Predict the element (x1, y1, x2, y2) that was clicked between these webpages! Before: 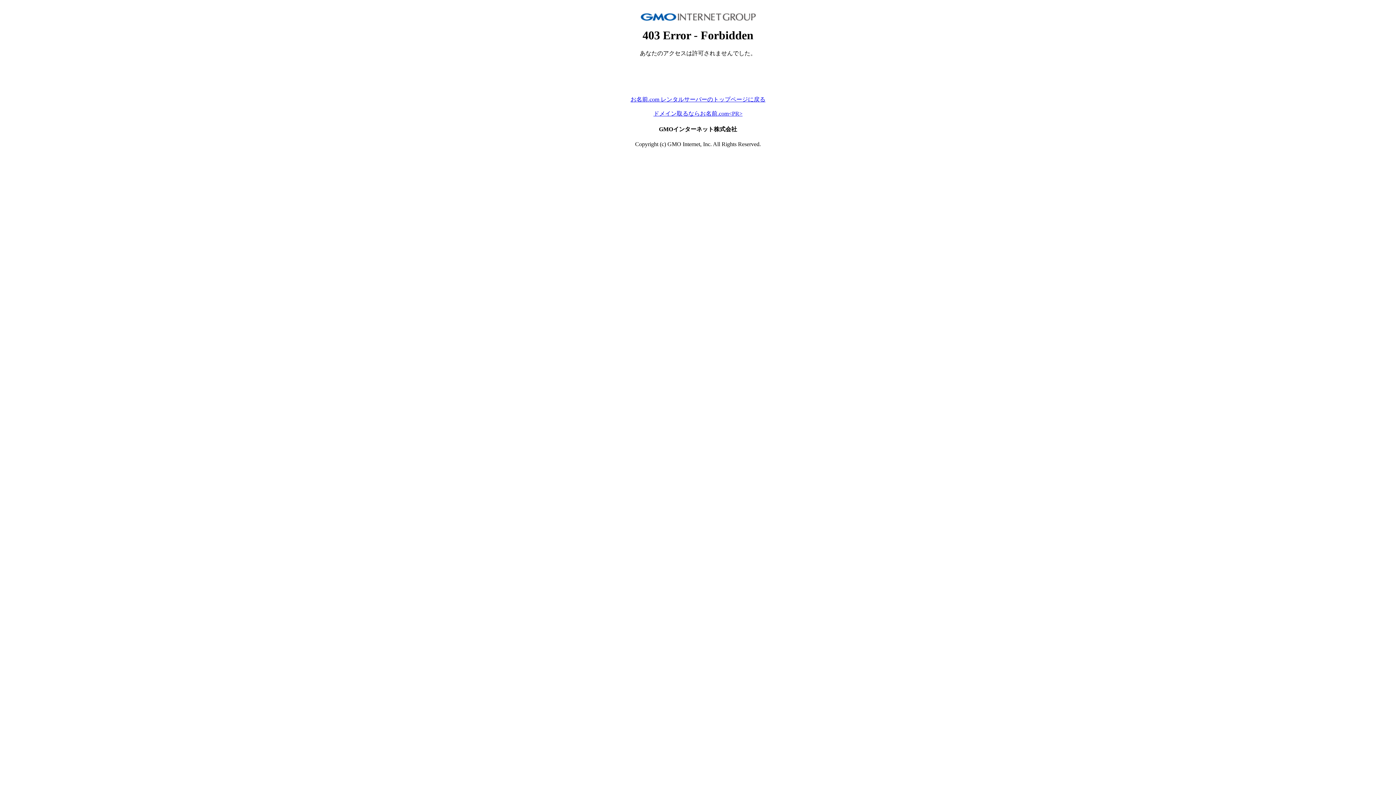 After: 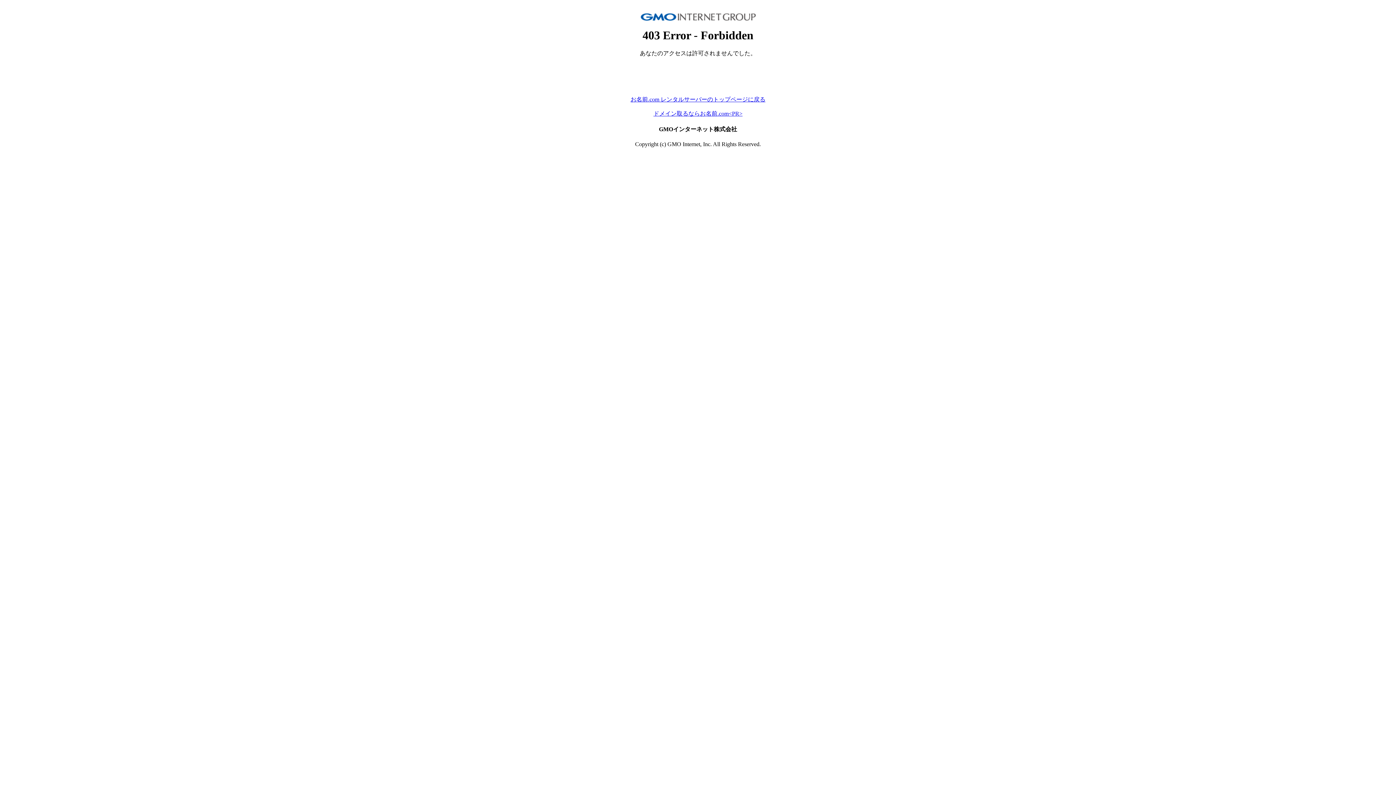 Action: label: ドメイン取るならお名前.com<PR> bbox: (653, 110, 742, 116)